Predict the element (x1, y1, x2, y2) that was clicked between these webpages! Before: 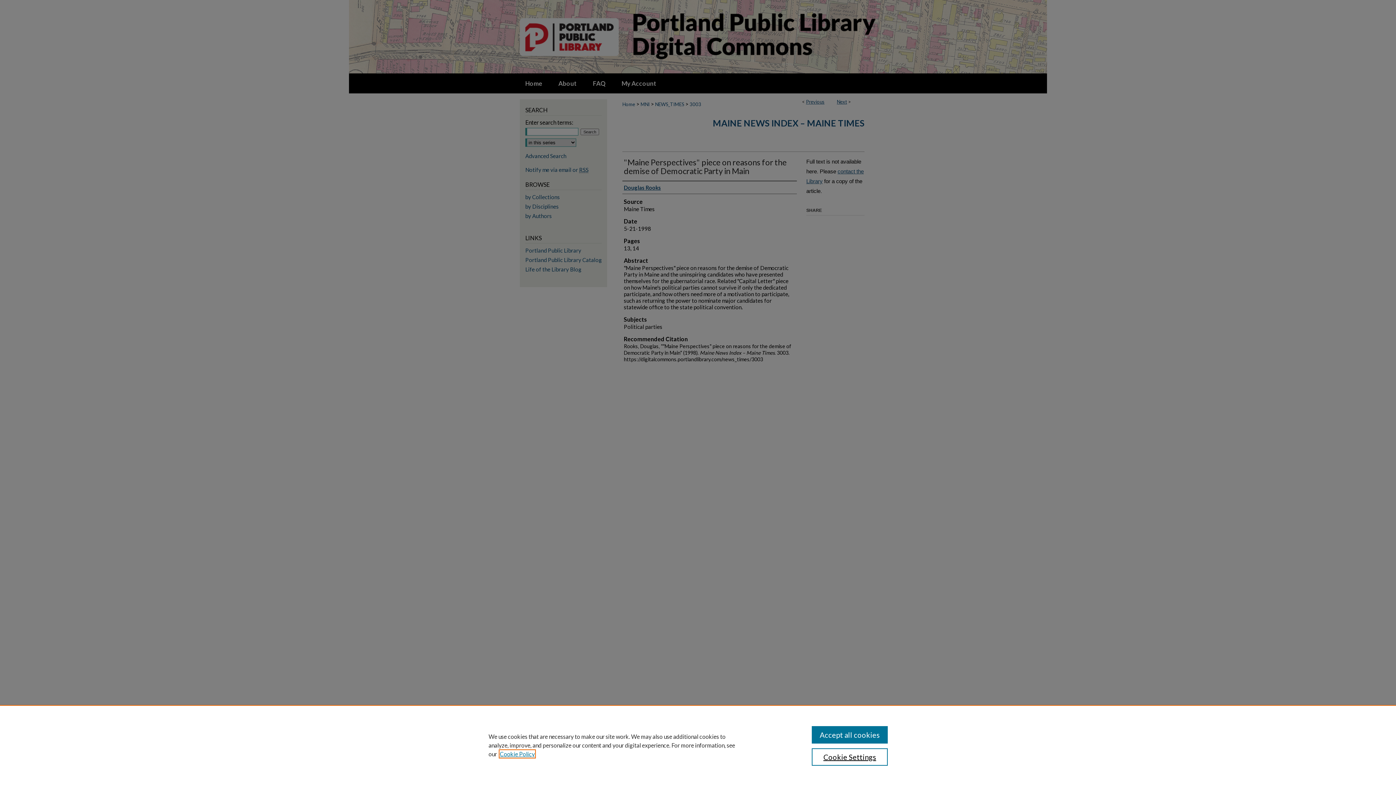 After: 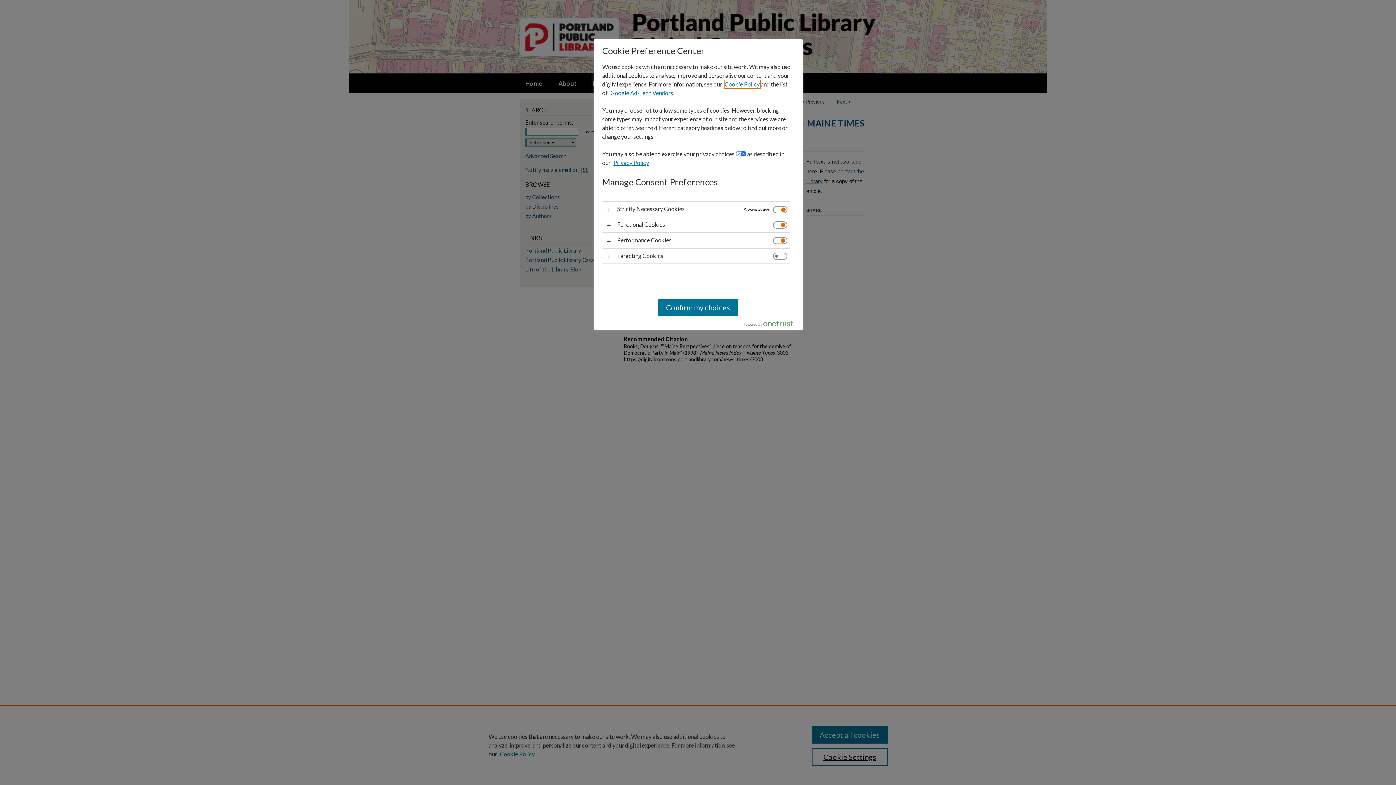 Action: bbox: (811, 748, 887, 766) label: Cookie Settings